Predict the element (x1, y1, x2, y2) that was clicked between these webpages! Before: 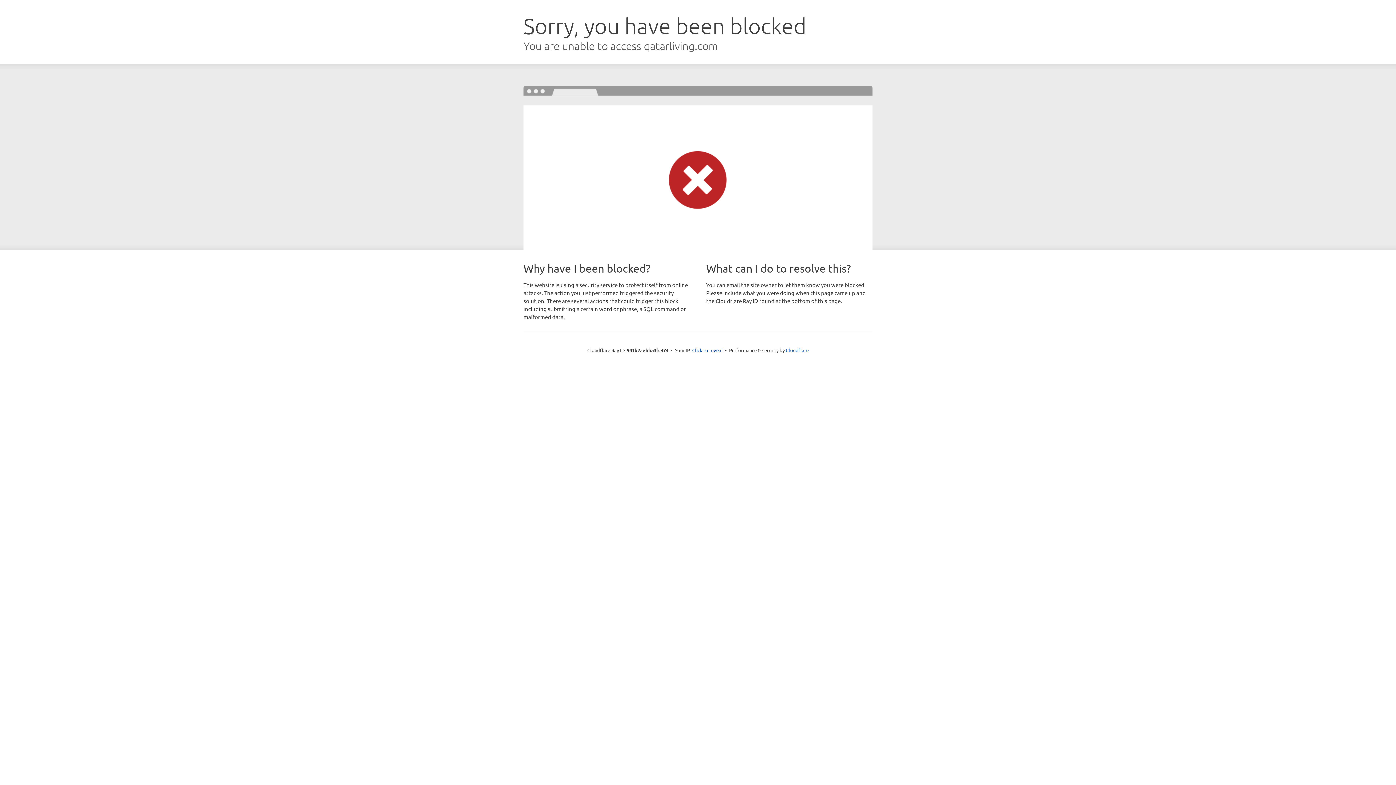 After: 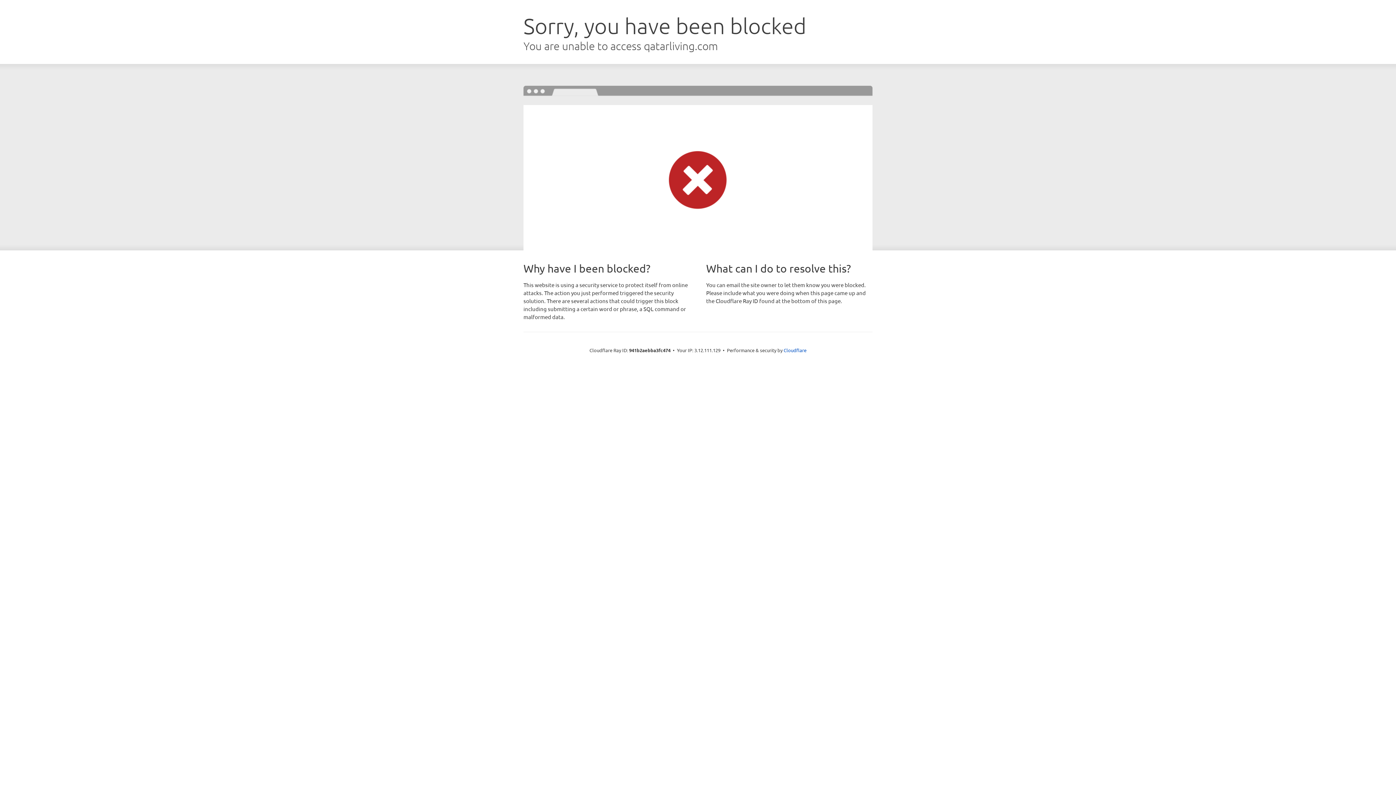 Action: bbox: (692, 346, 722, 353) label: Click to reveal